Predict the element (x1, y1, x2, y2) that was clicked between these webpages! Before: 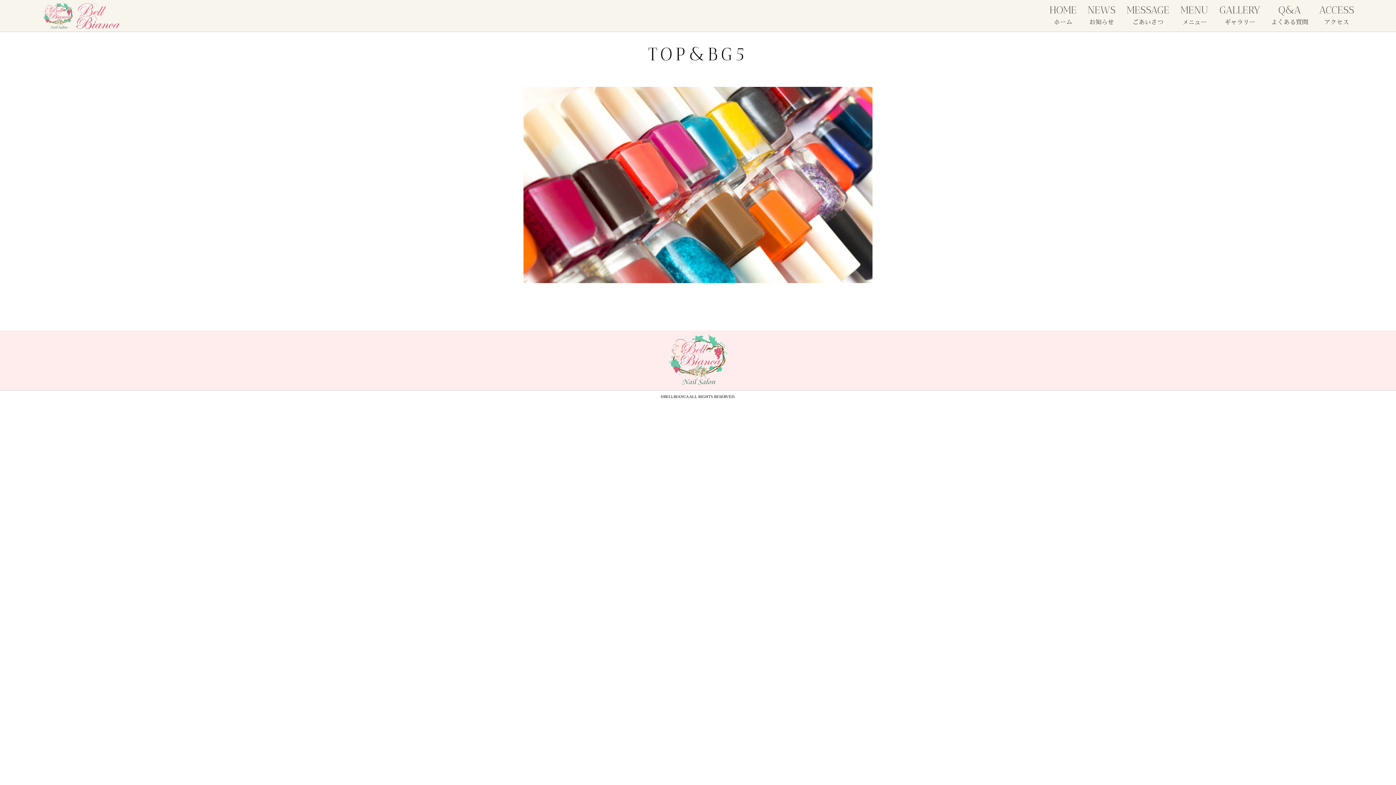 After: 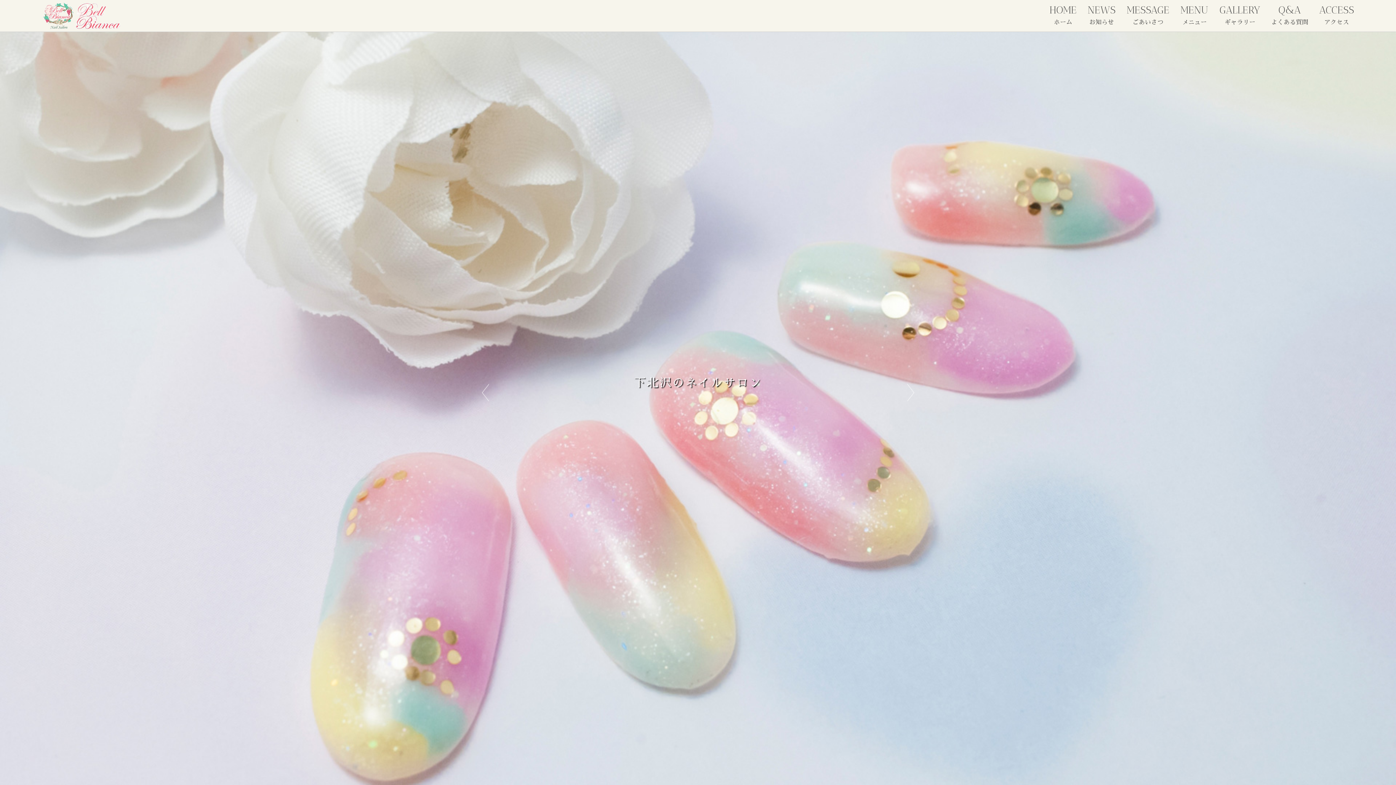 Action: bbox: (41, 13, 125, 18)